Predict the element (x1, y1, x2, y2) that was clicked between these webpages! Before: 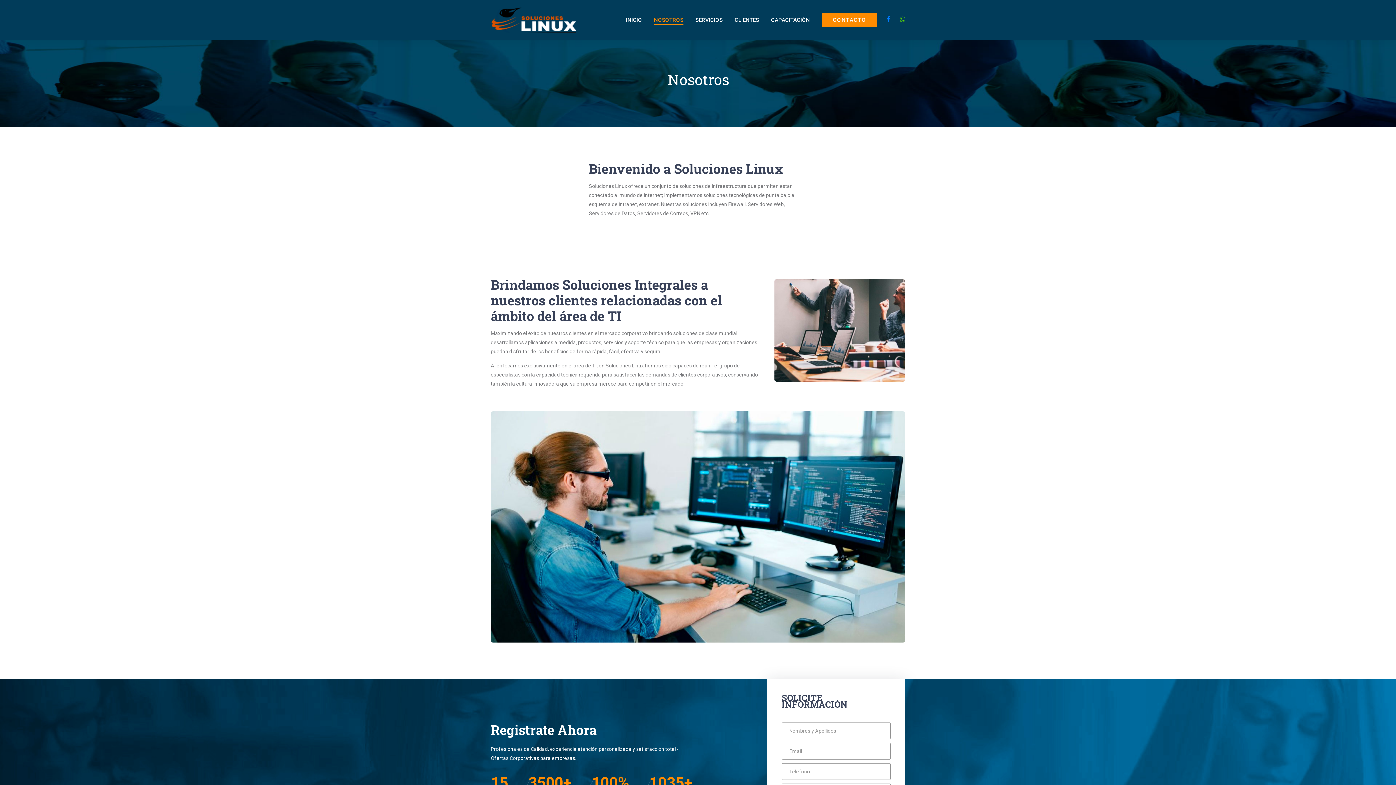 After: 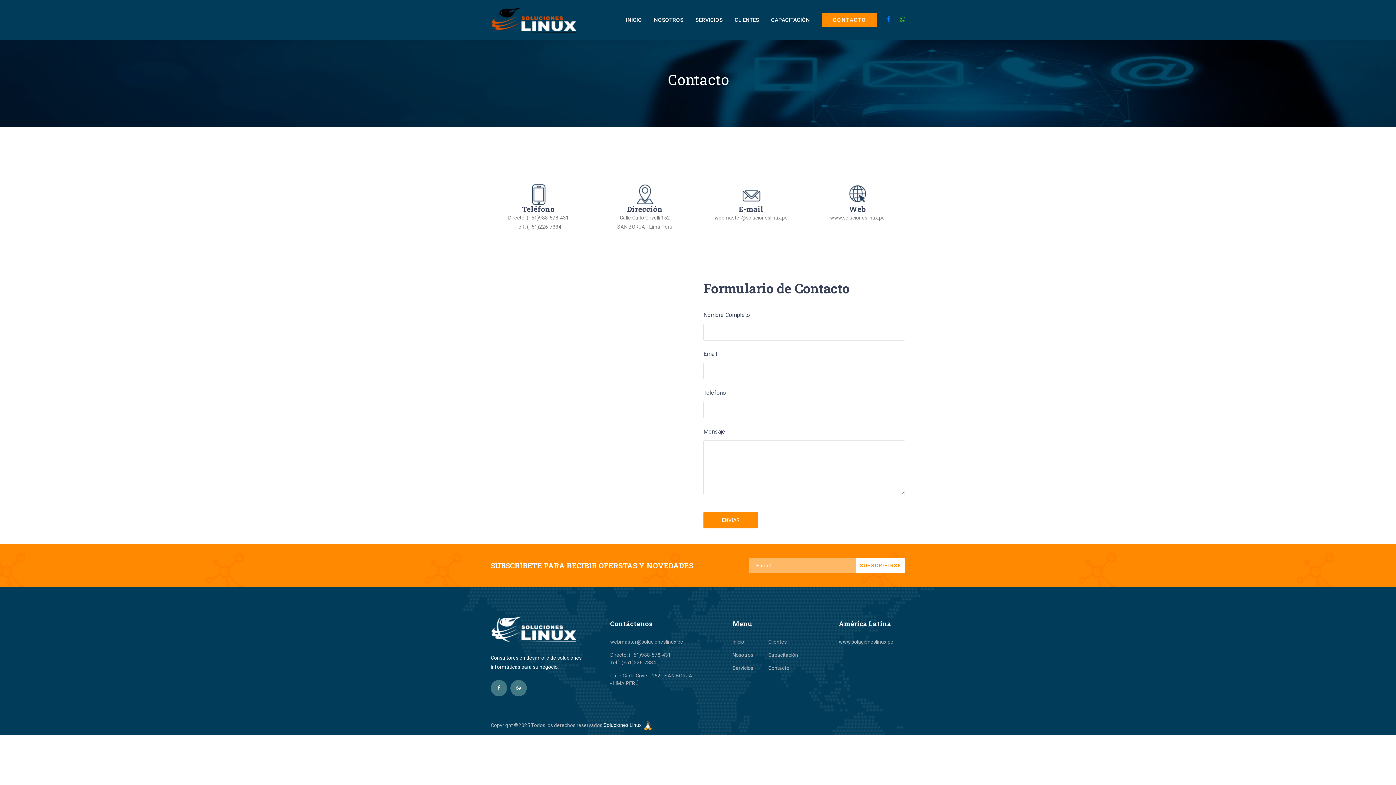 Action: label: CONTACTO bbox: (822, 13, 877, 26)